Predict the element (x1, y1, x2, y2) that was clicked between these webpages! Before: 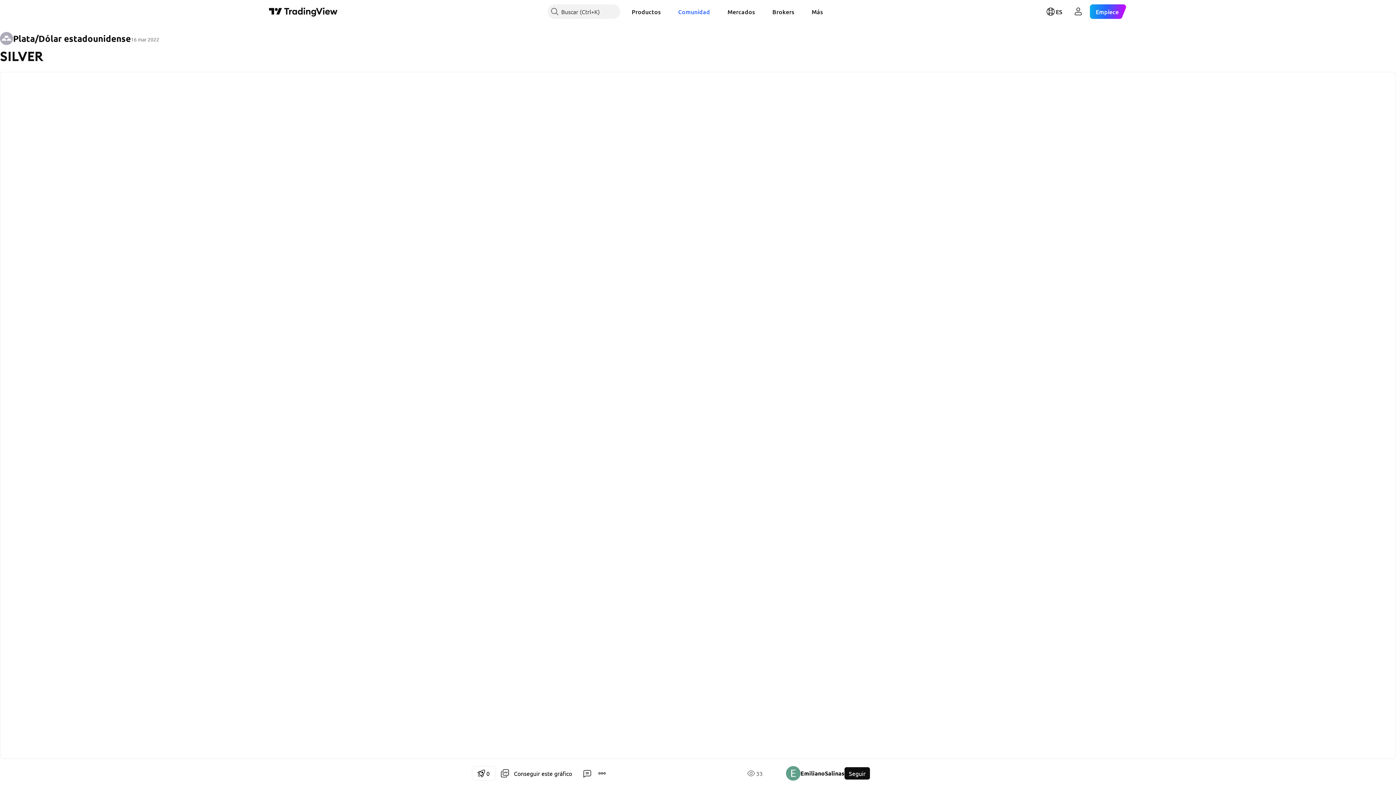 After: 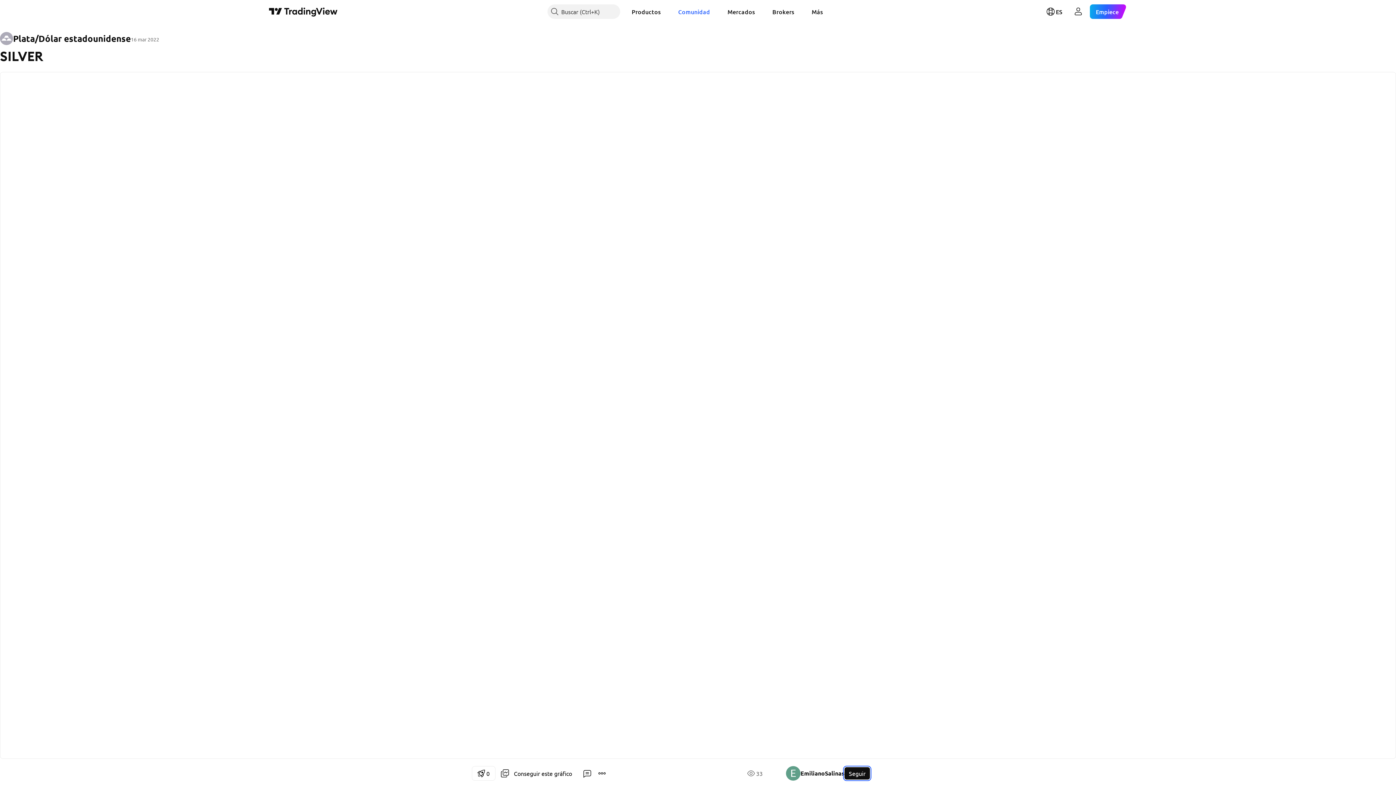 Action: label: Seguir bbox: (844, 767, 870, 780)